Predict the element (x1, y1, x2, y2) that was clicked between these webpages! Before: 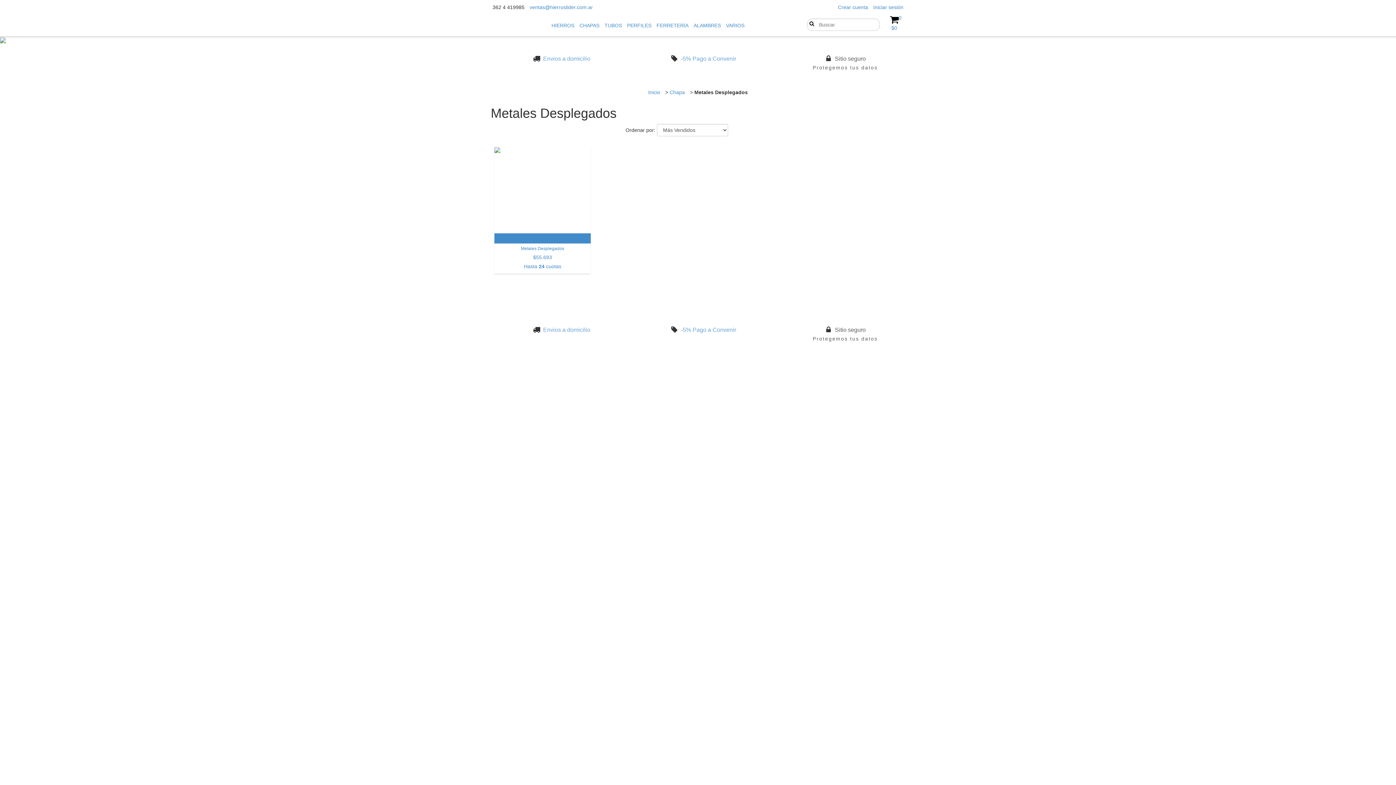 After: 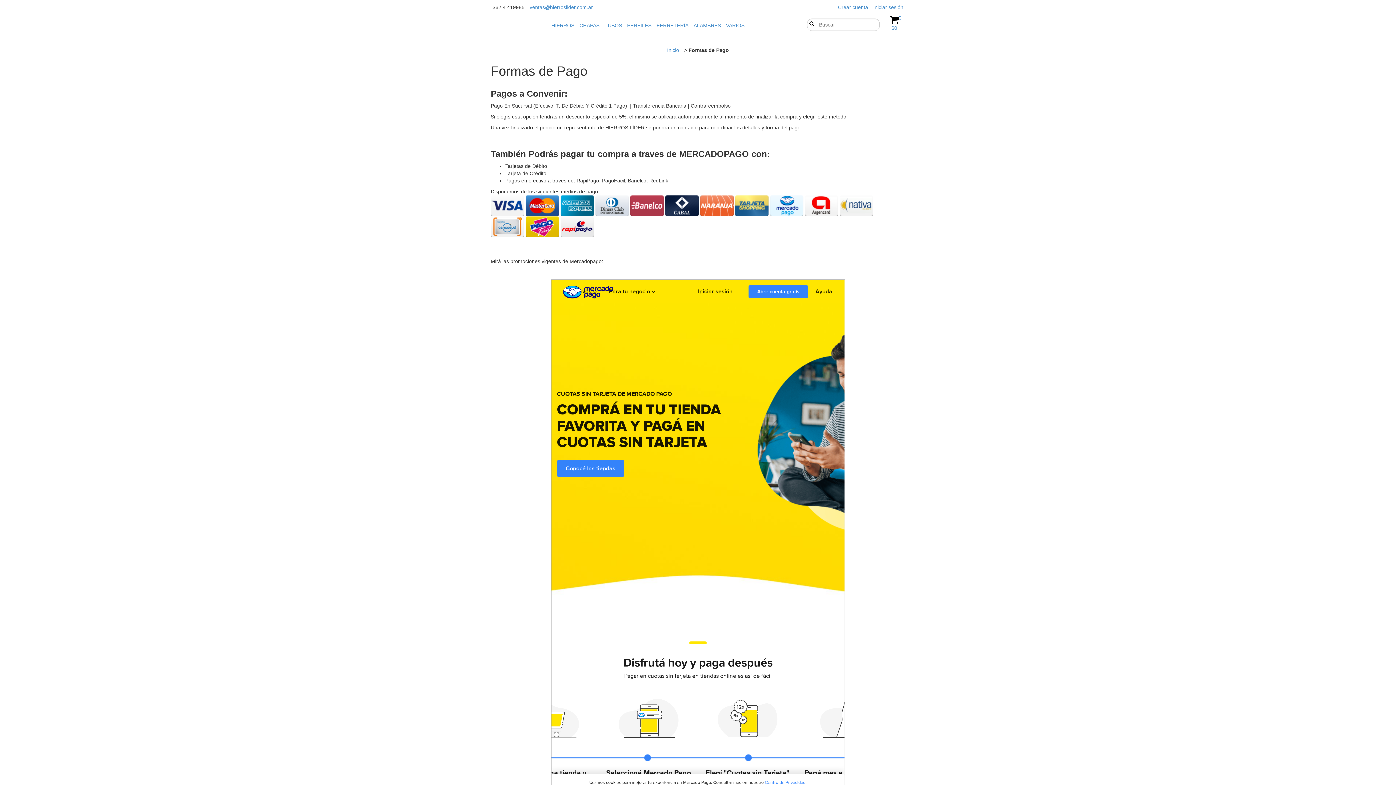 Action: bbox: (670, 327, 736, 333) label:  -5% Pago a Convenir